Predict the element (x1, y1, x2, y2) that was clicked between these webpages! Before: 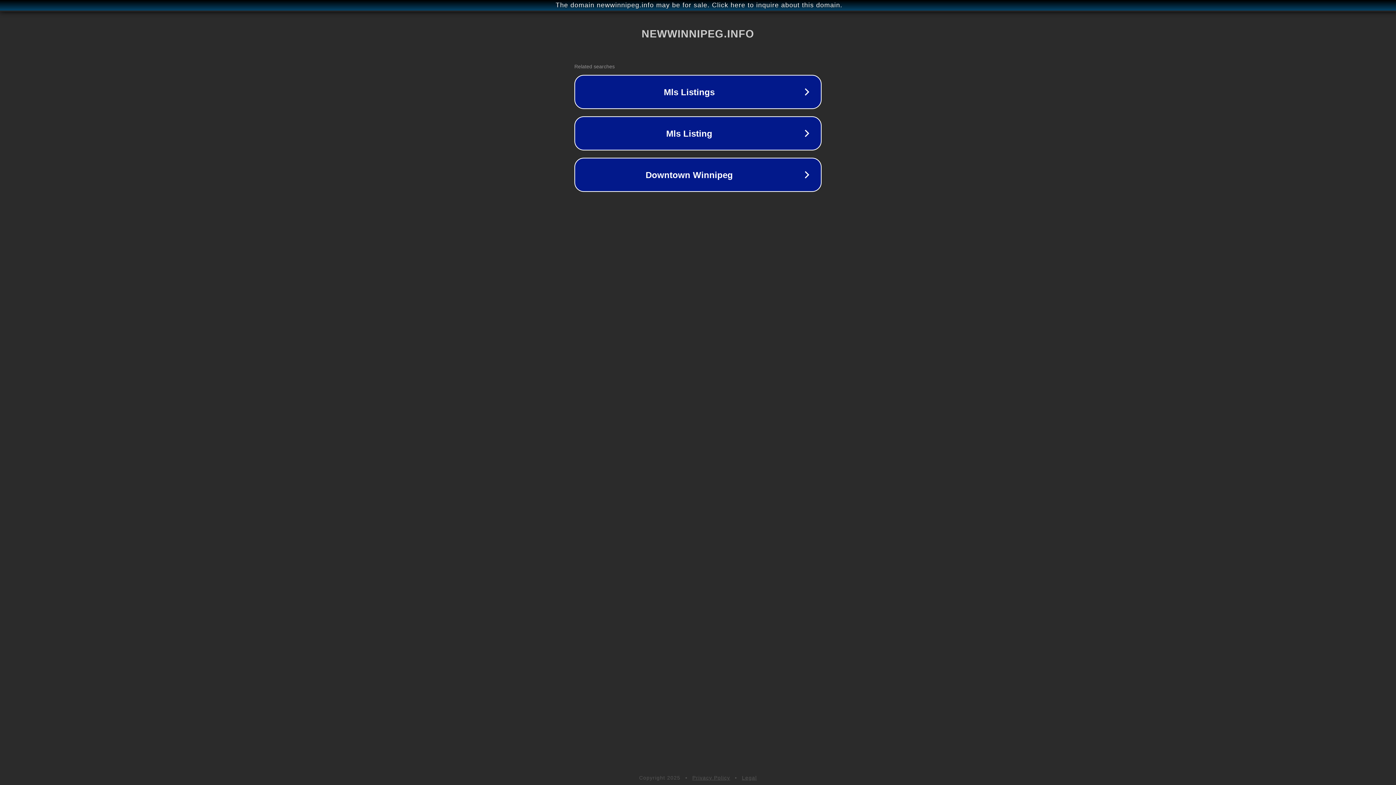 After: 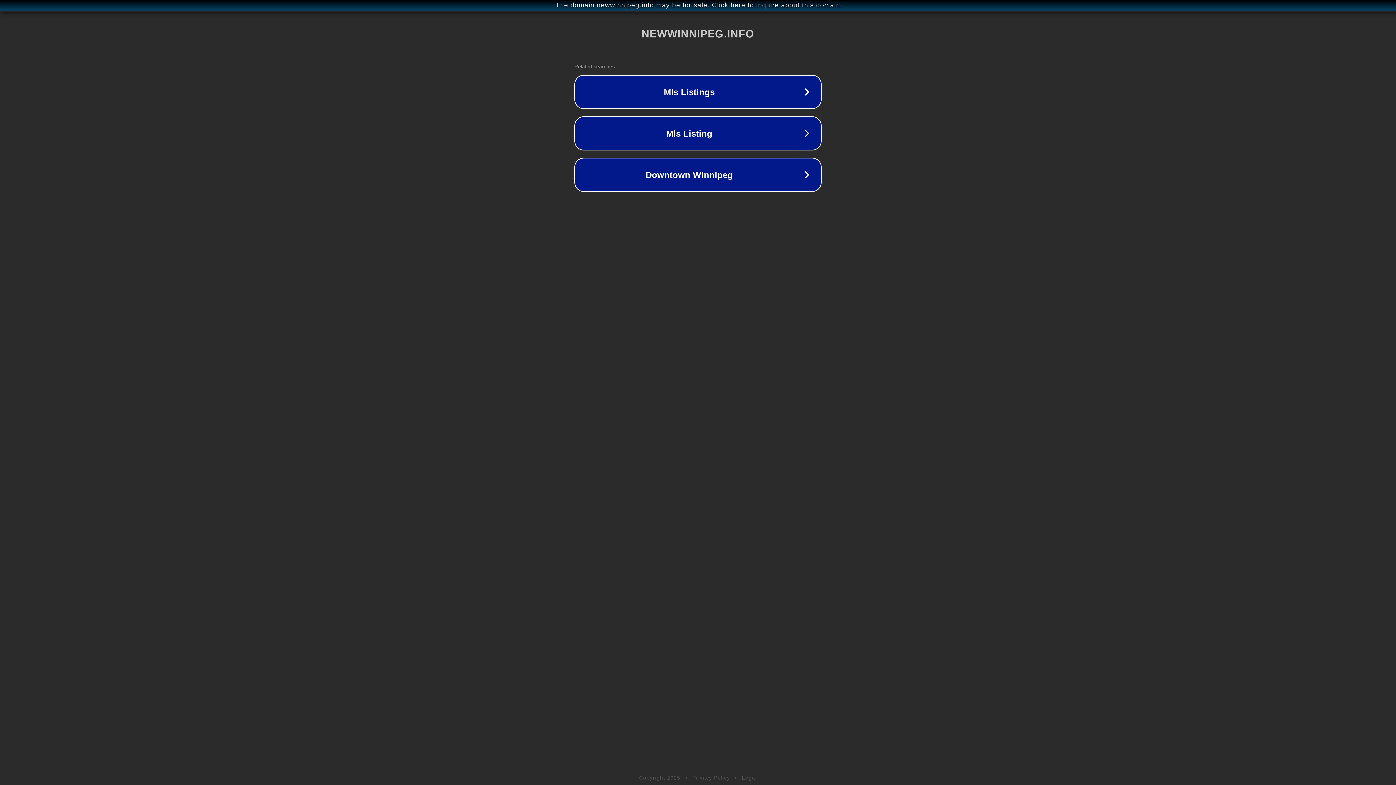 Action: label: Privacy Policy bbox: (692, 775, 730, 781)